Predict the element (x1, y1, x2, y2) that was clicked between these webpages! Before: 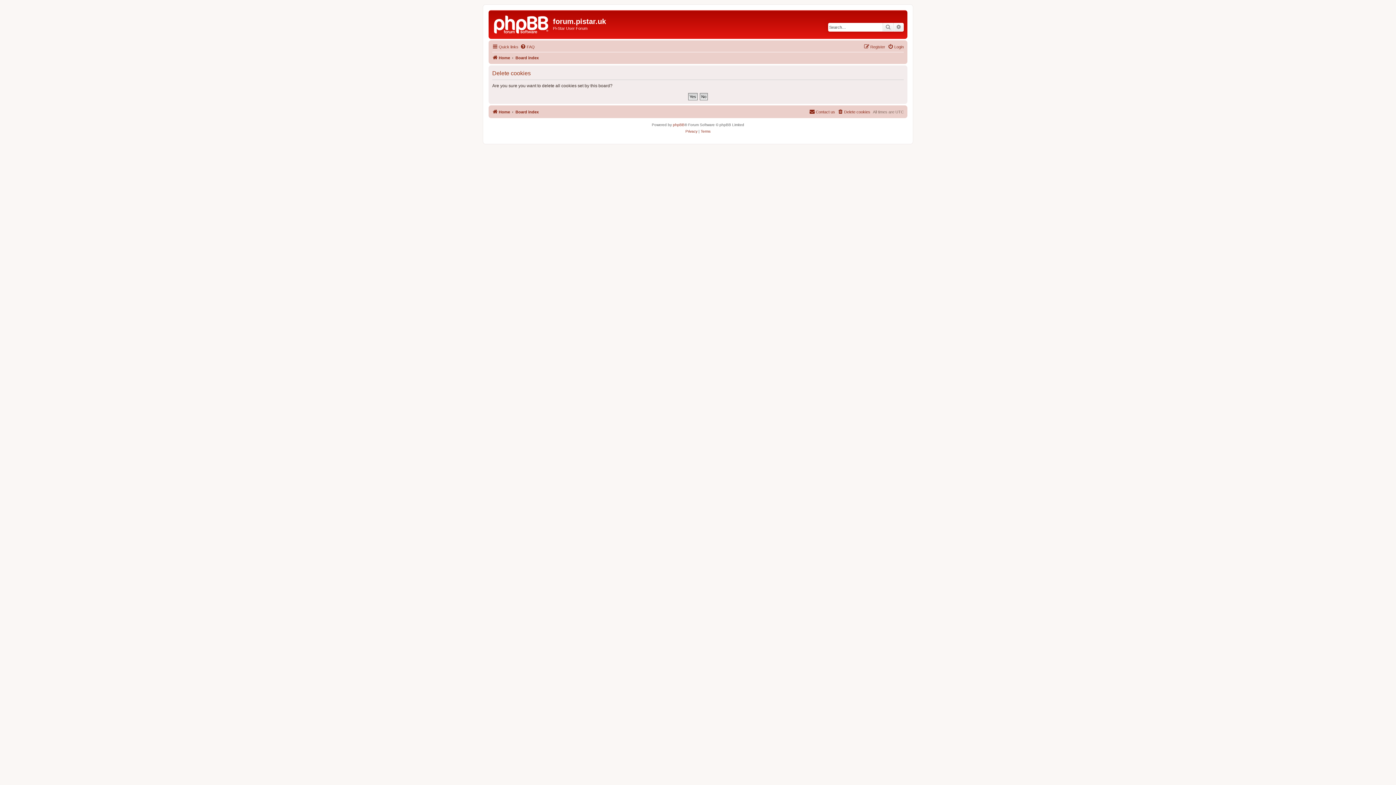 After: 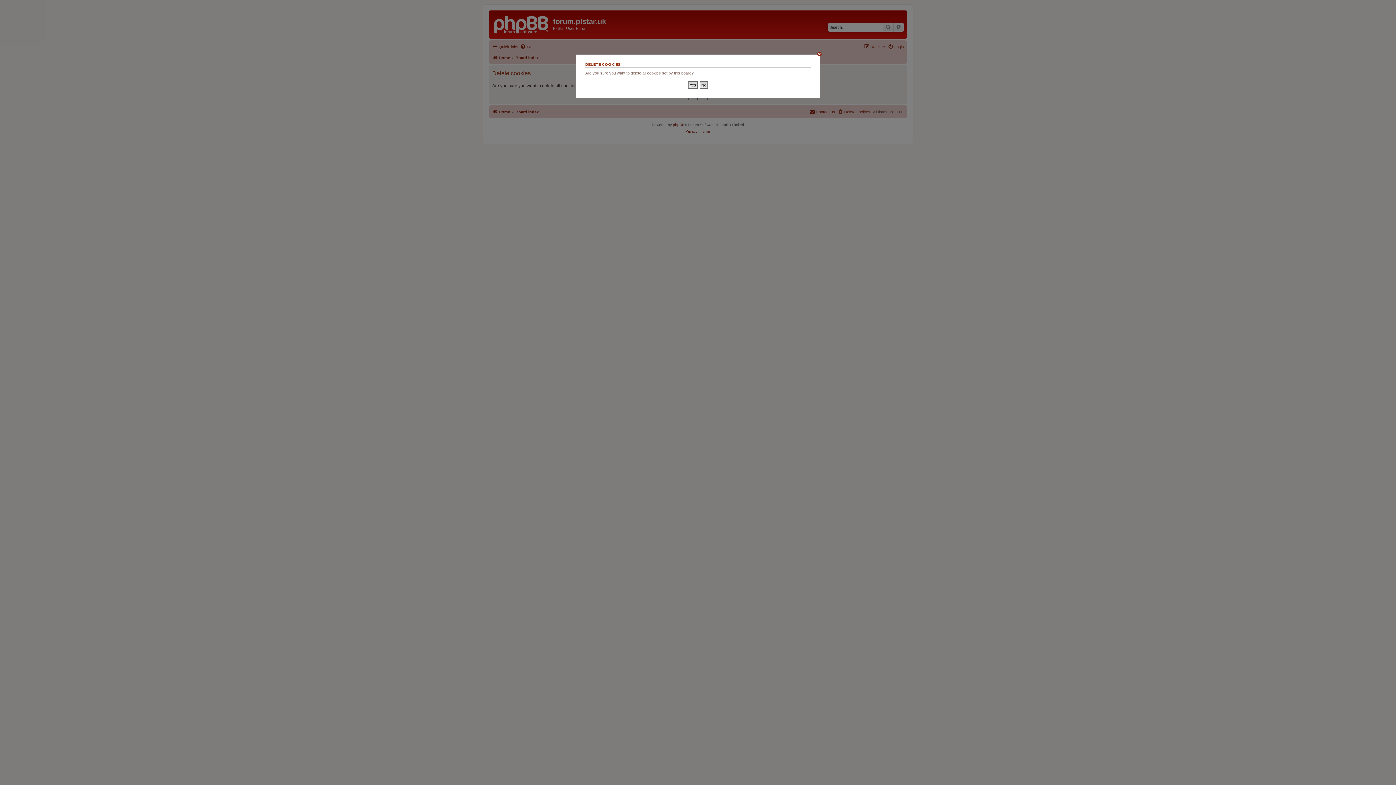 Action: label: Delete cookies bbox: (837, 107, 870, 116)